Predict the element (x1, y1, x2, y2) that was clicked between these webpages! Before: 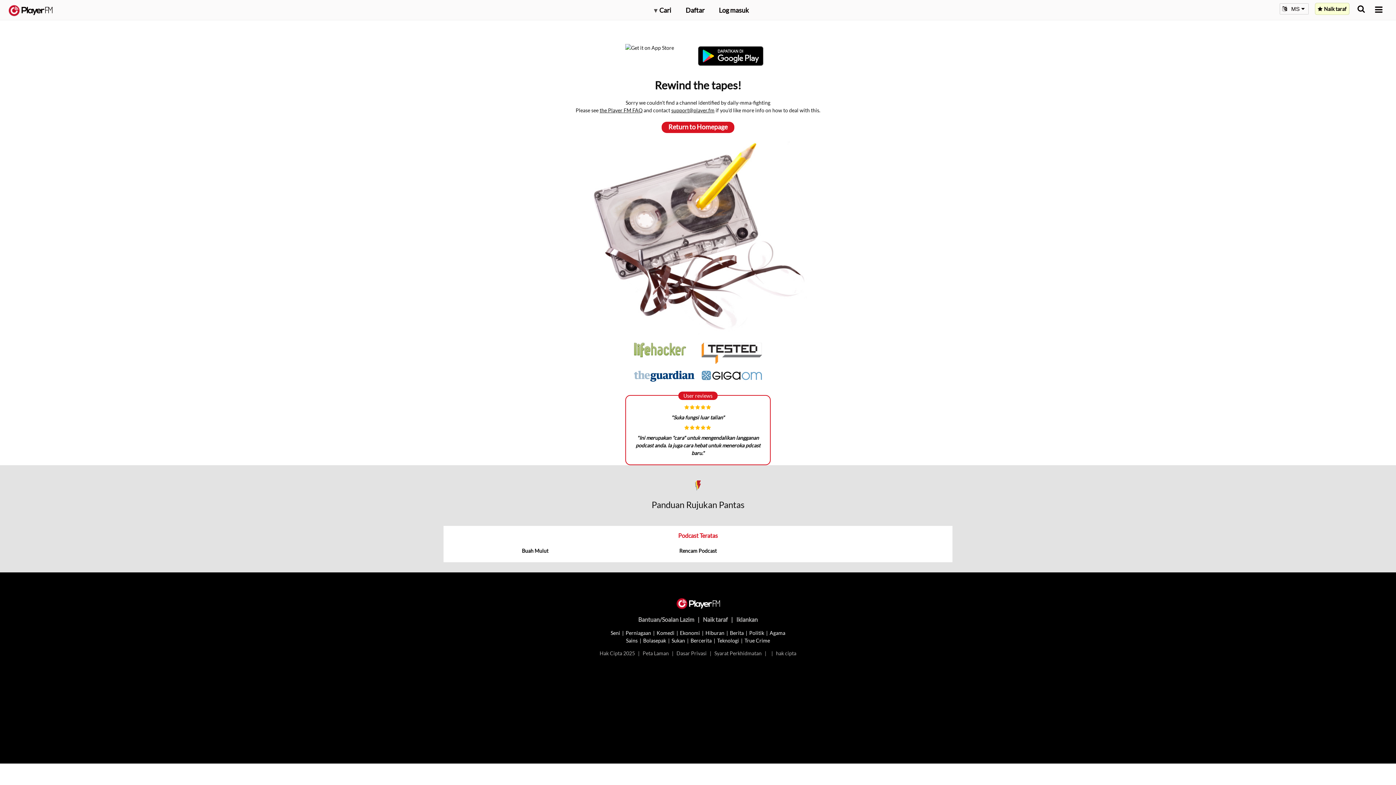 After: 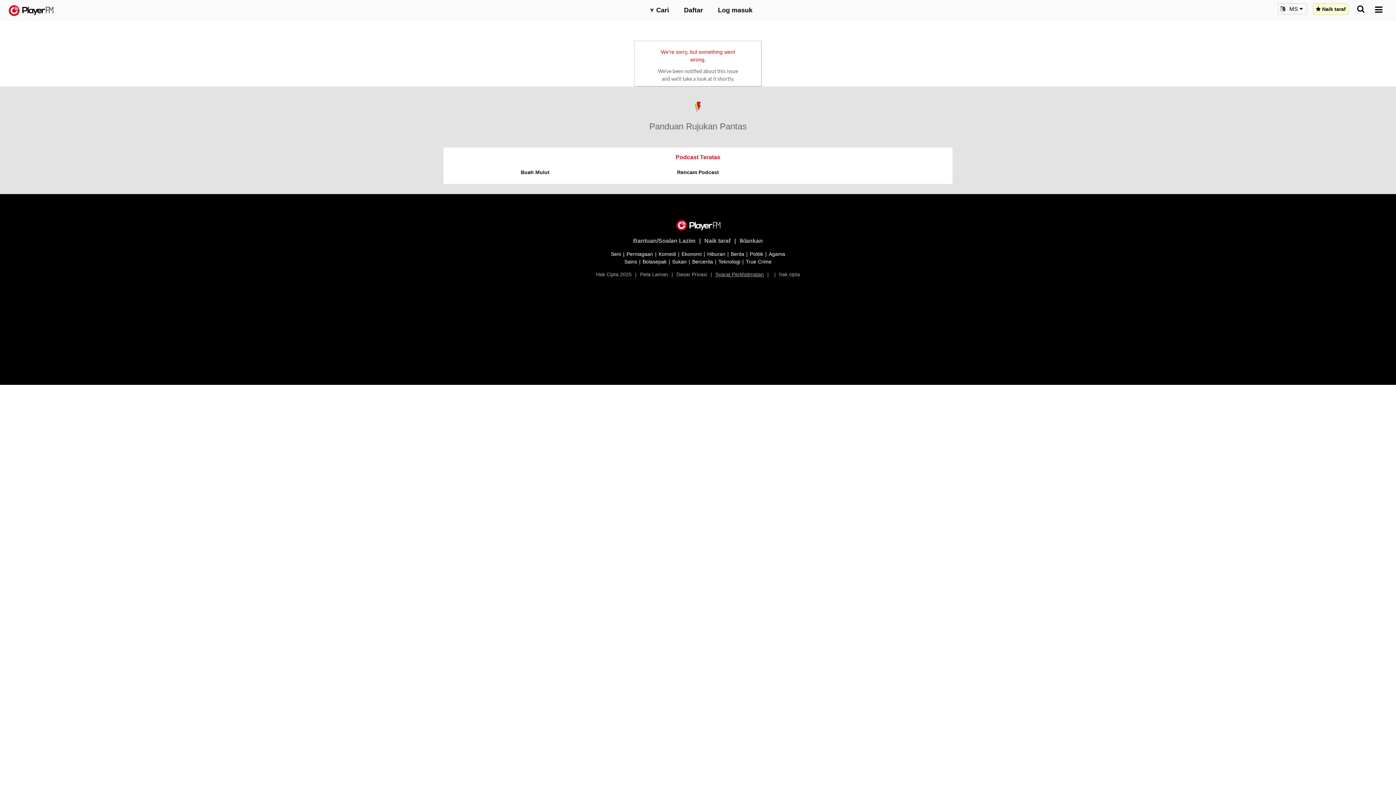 Action: label: Syarat Perkhidmatan bbox: (714, 650, 761, 656)